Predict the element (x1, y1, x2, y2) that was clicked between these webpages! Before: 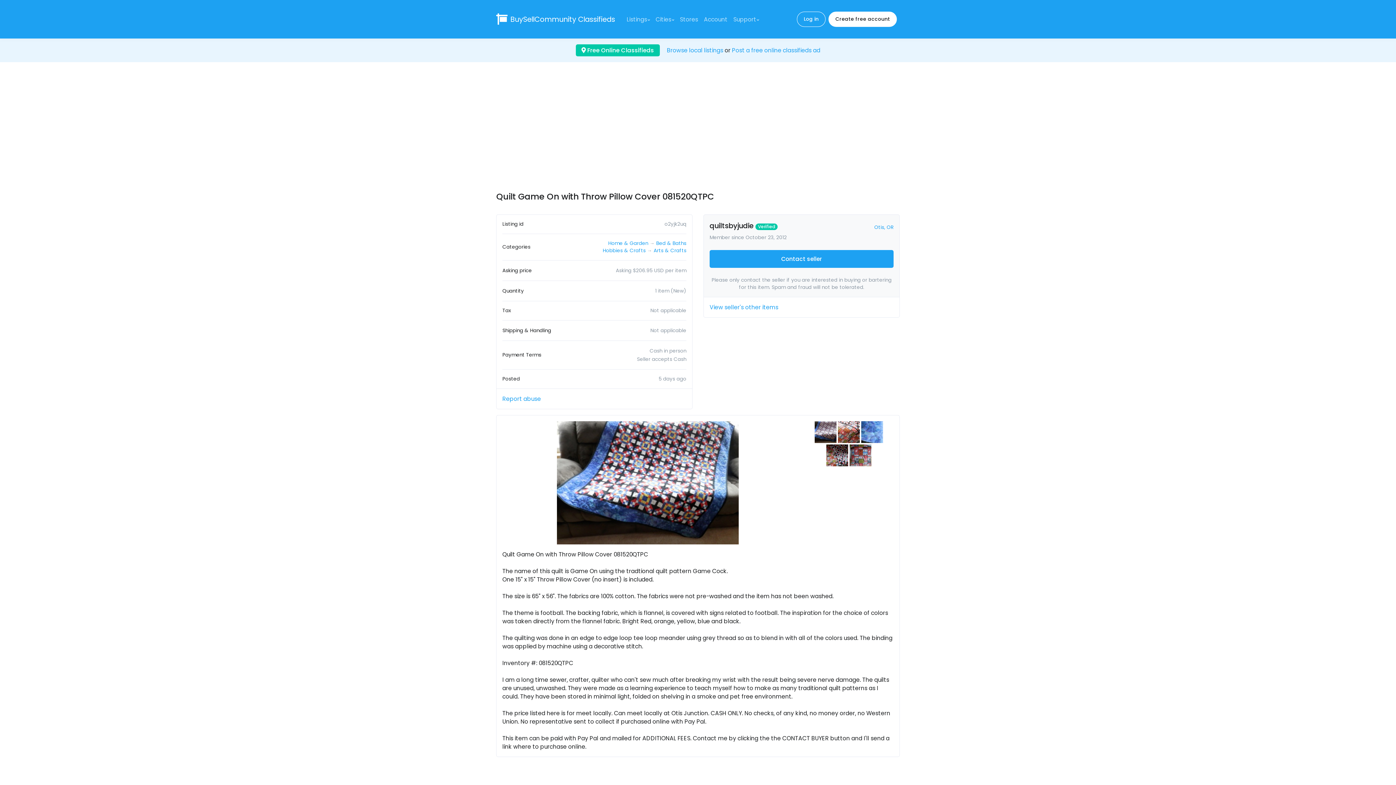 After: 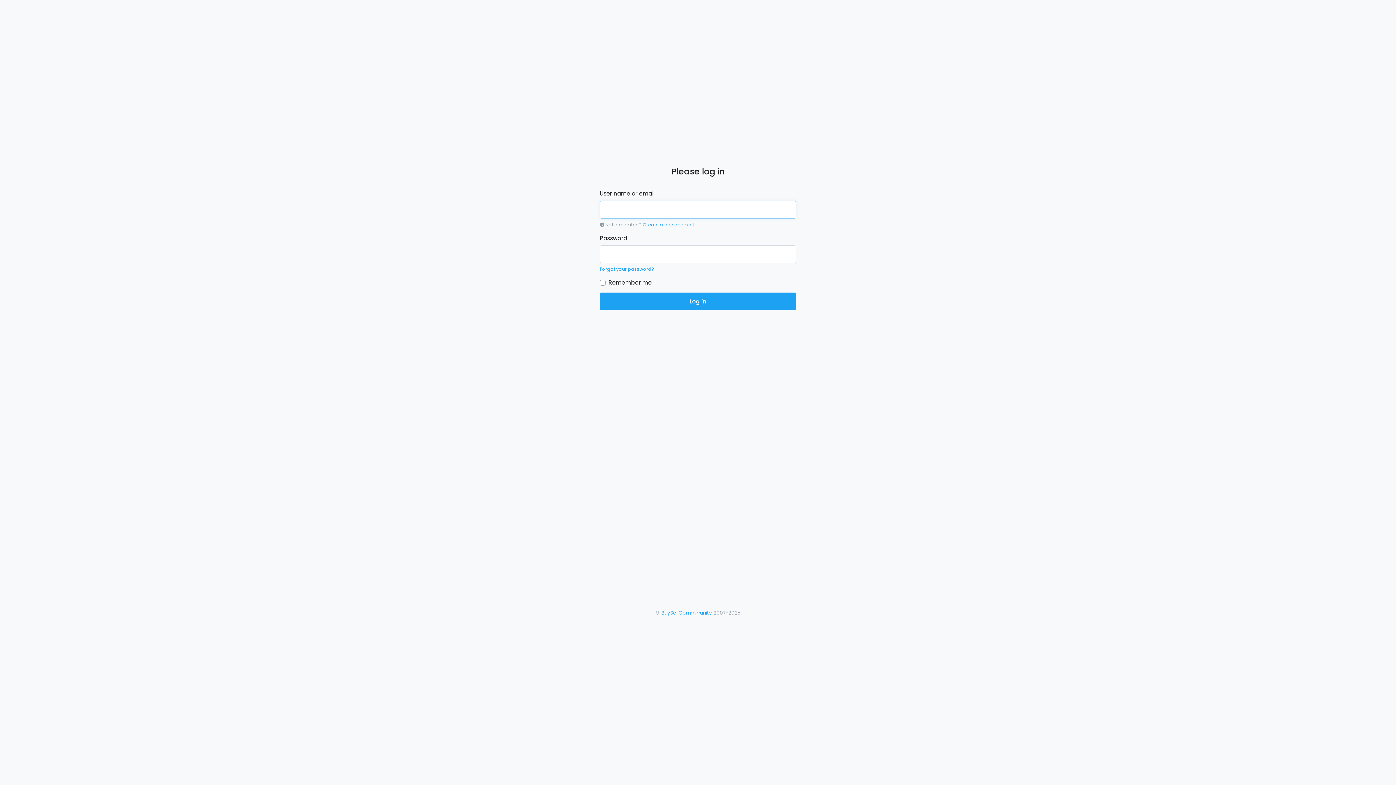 Action: label: Log in bbox: (797, 11, 825, 26)